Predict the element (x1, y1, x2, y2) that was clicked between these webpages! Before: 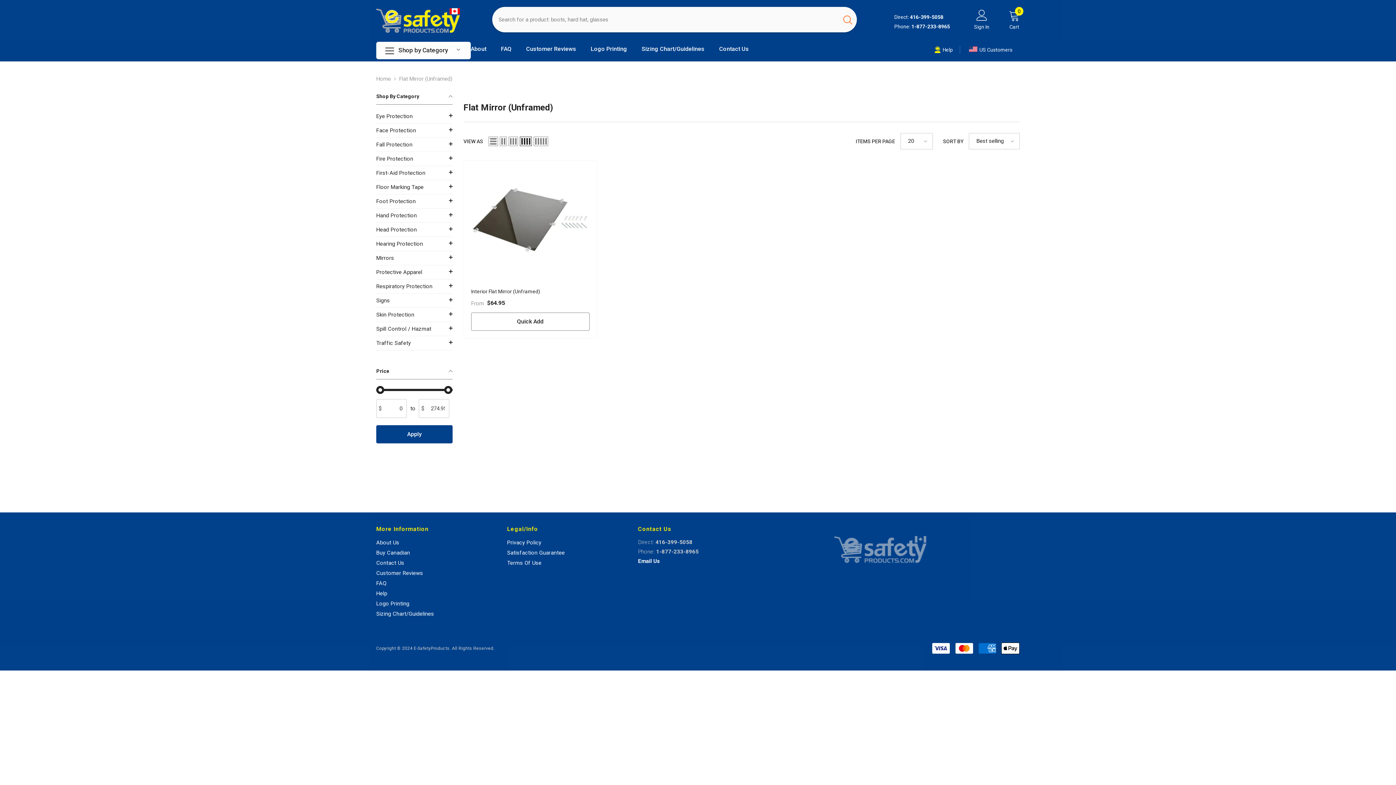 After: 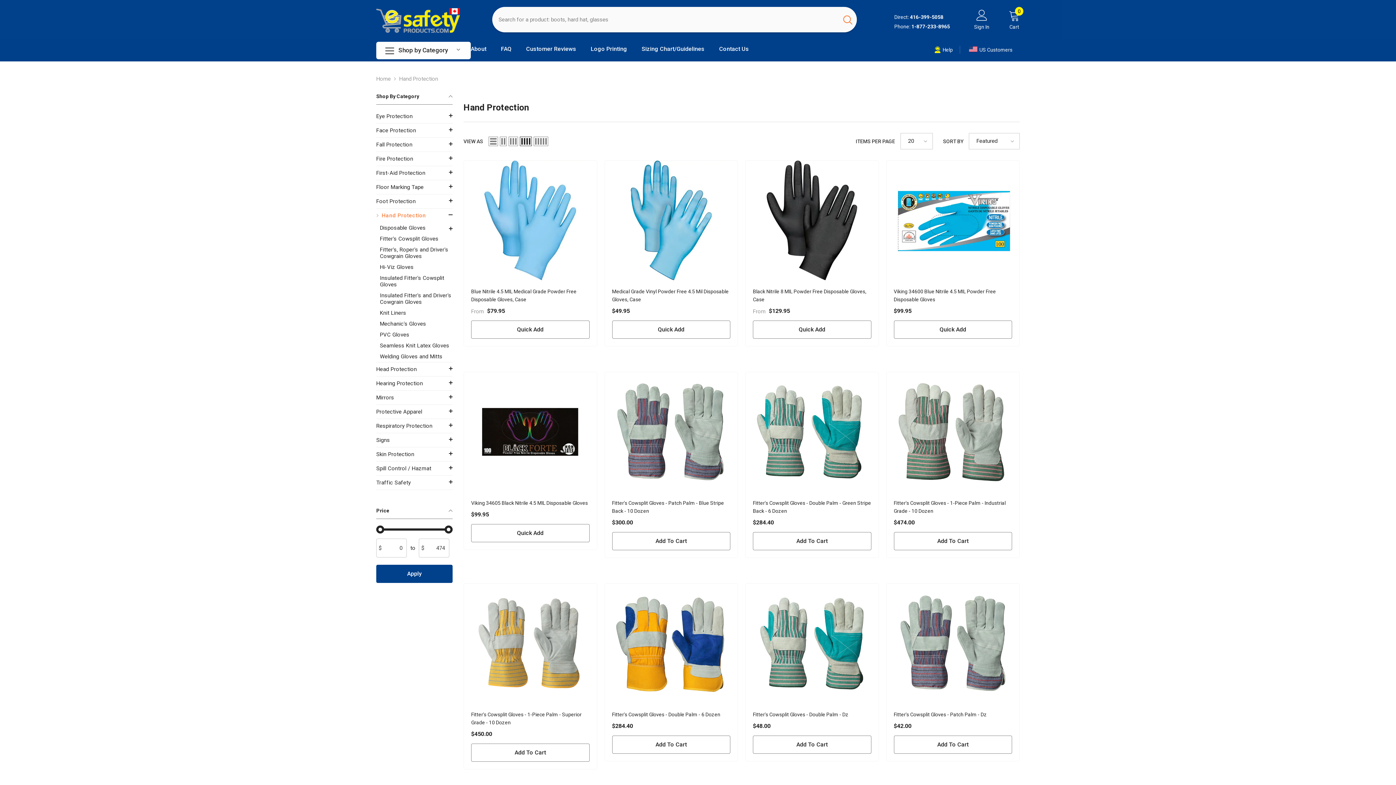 Action: label: link bbox: (376, 208, 416, 222)